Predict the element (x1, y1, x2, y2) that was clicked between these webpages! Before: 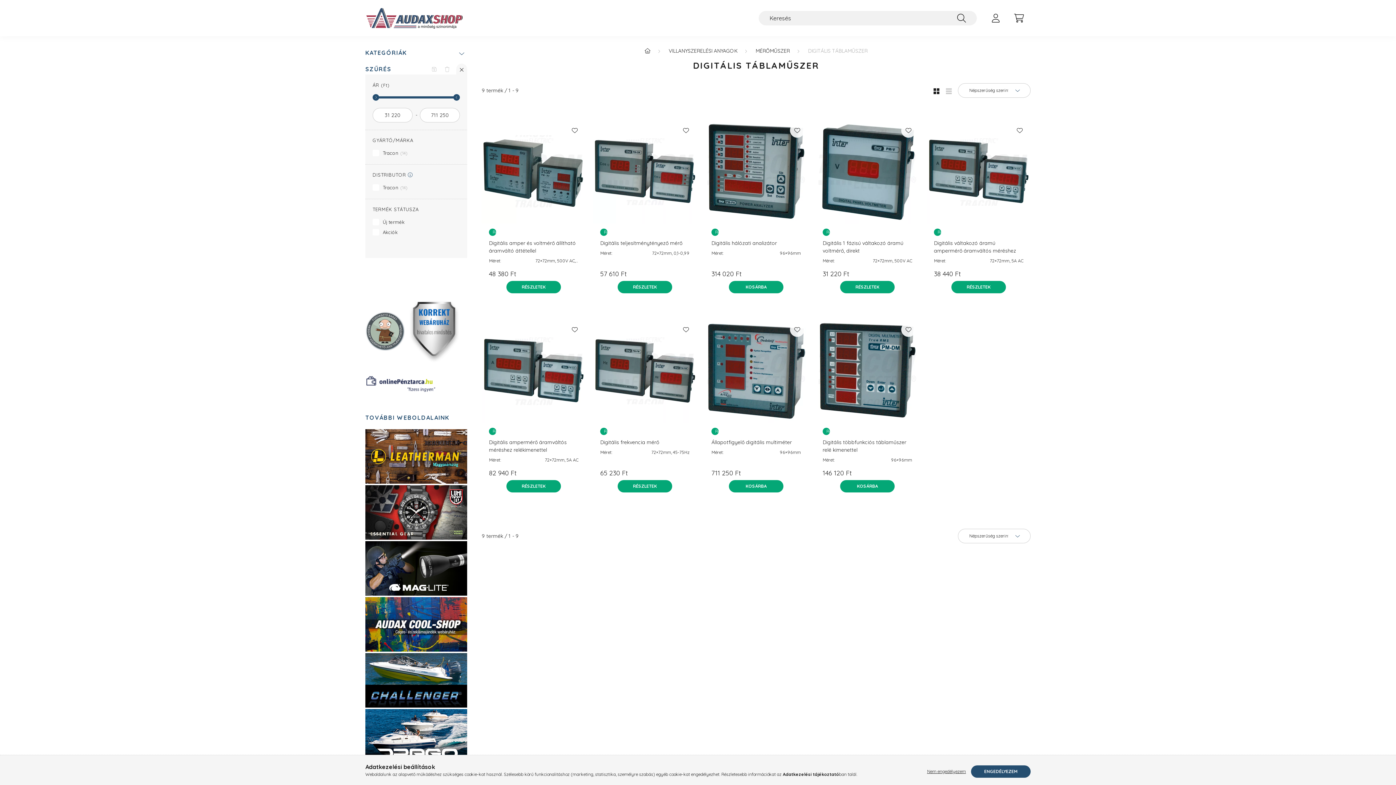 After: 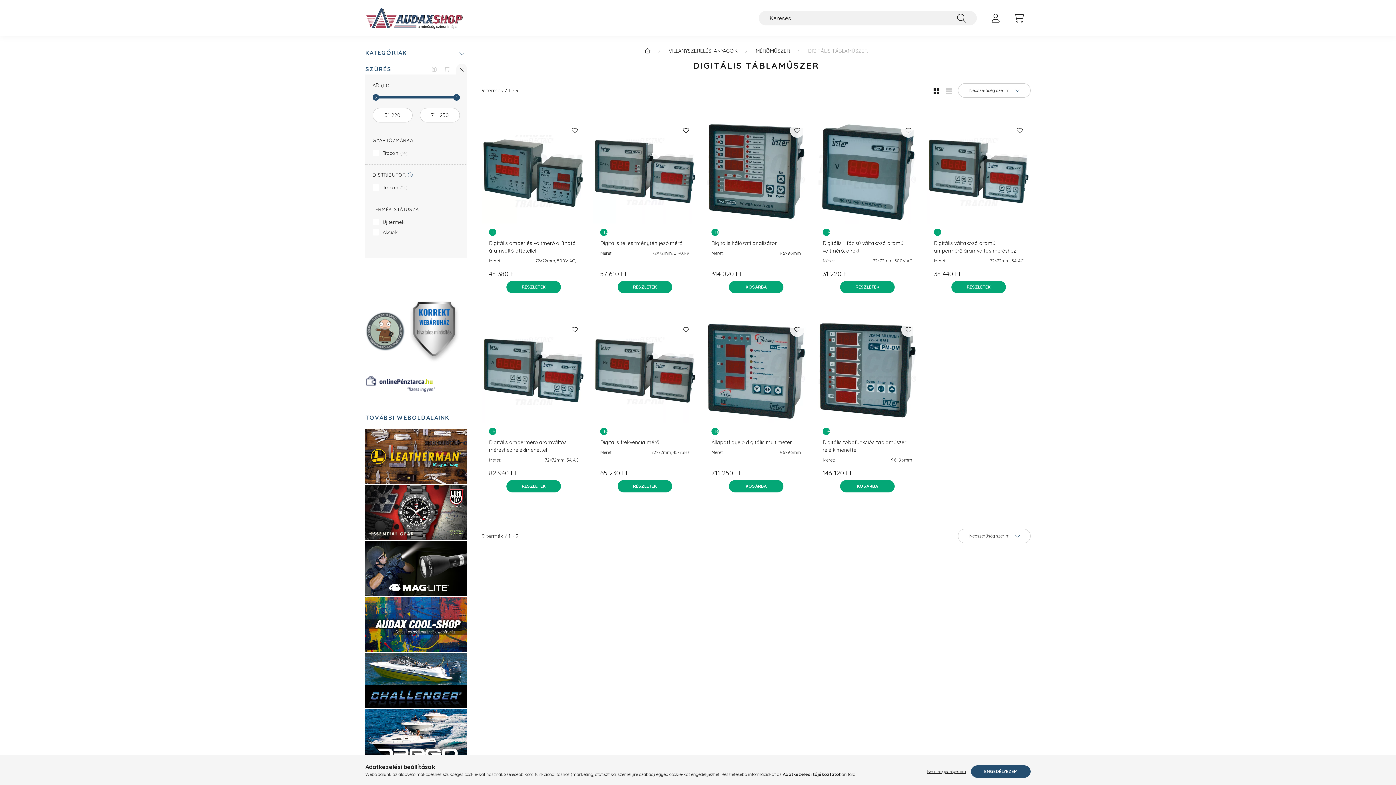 Action: bbox: (365, 509, 467, 514)